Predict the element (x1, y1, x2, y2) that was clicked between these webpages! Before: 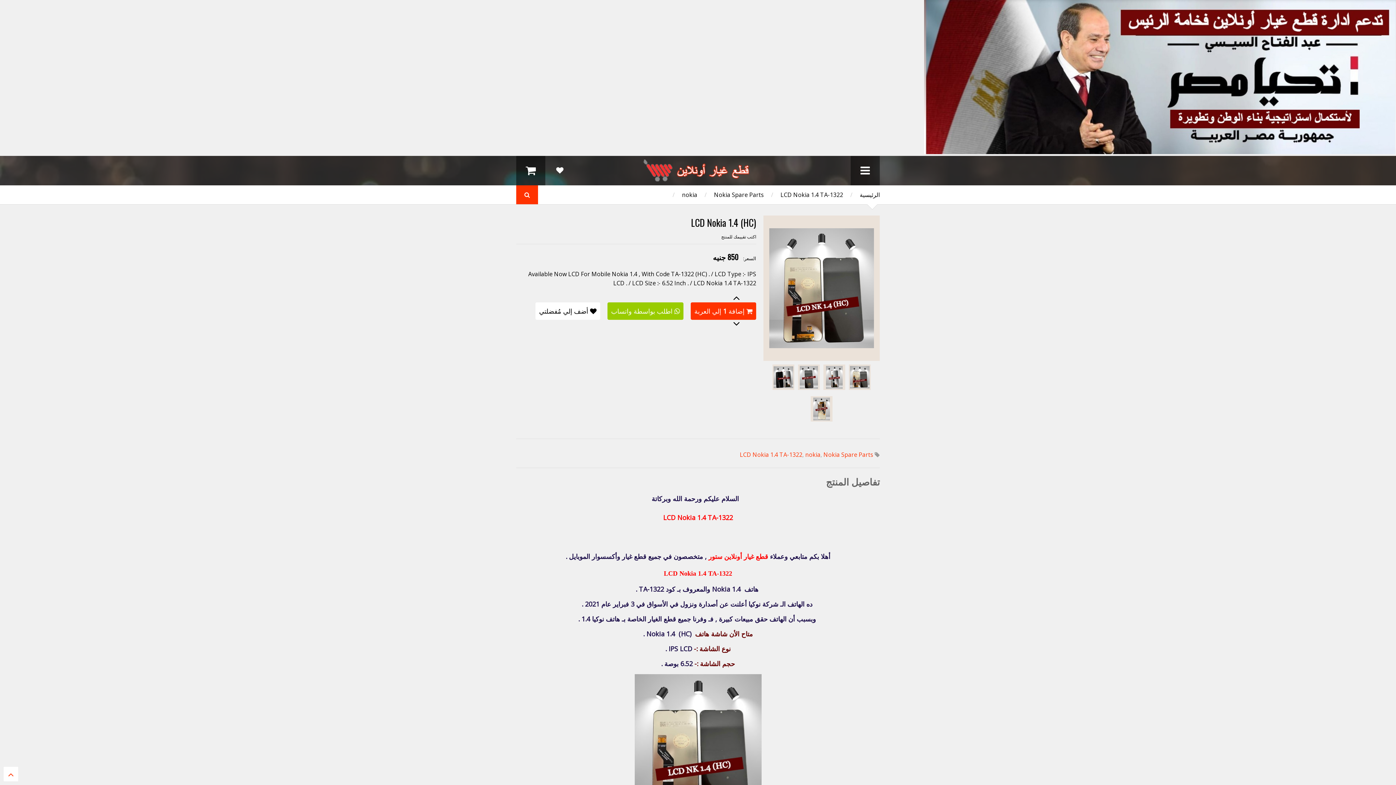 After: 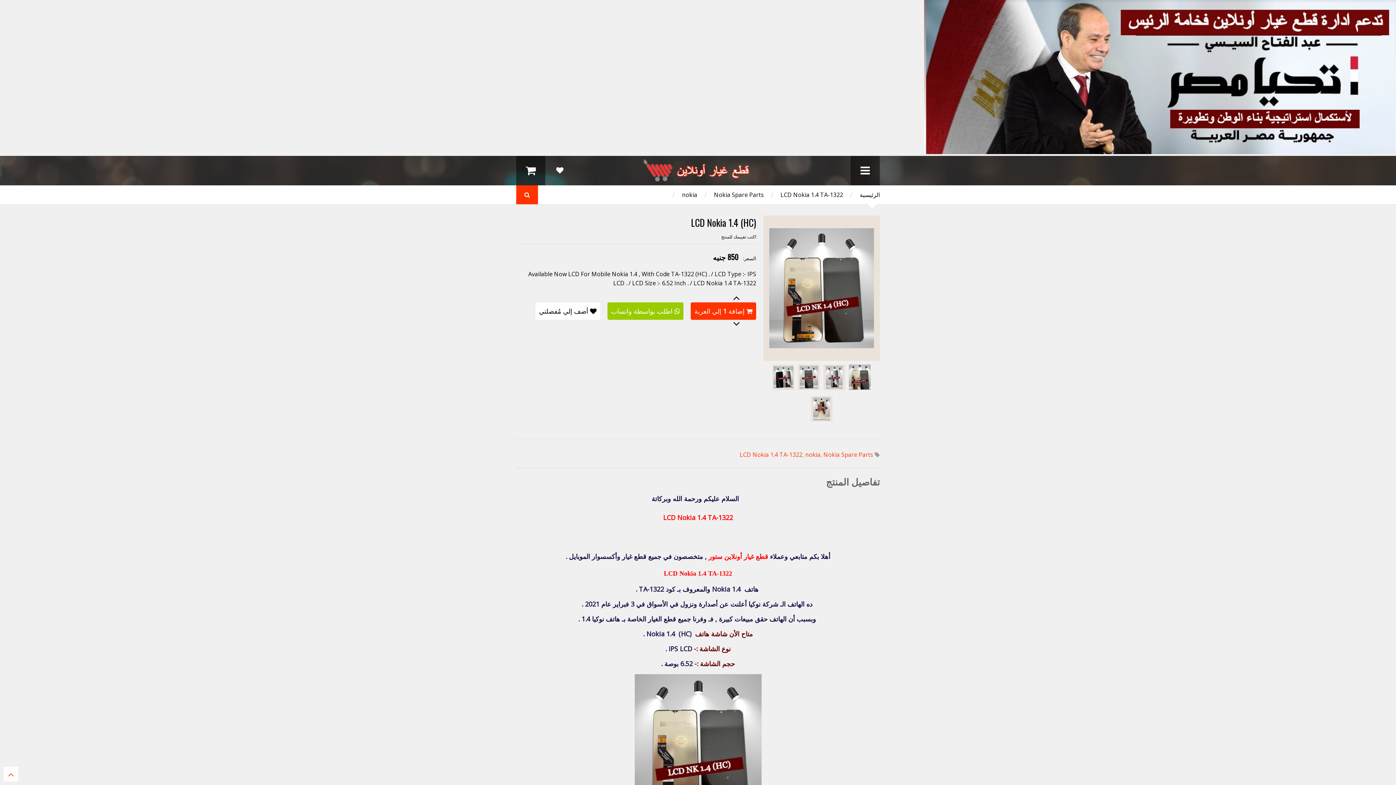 Action: bbox: (849, 364, 870, 390)